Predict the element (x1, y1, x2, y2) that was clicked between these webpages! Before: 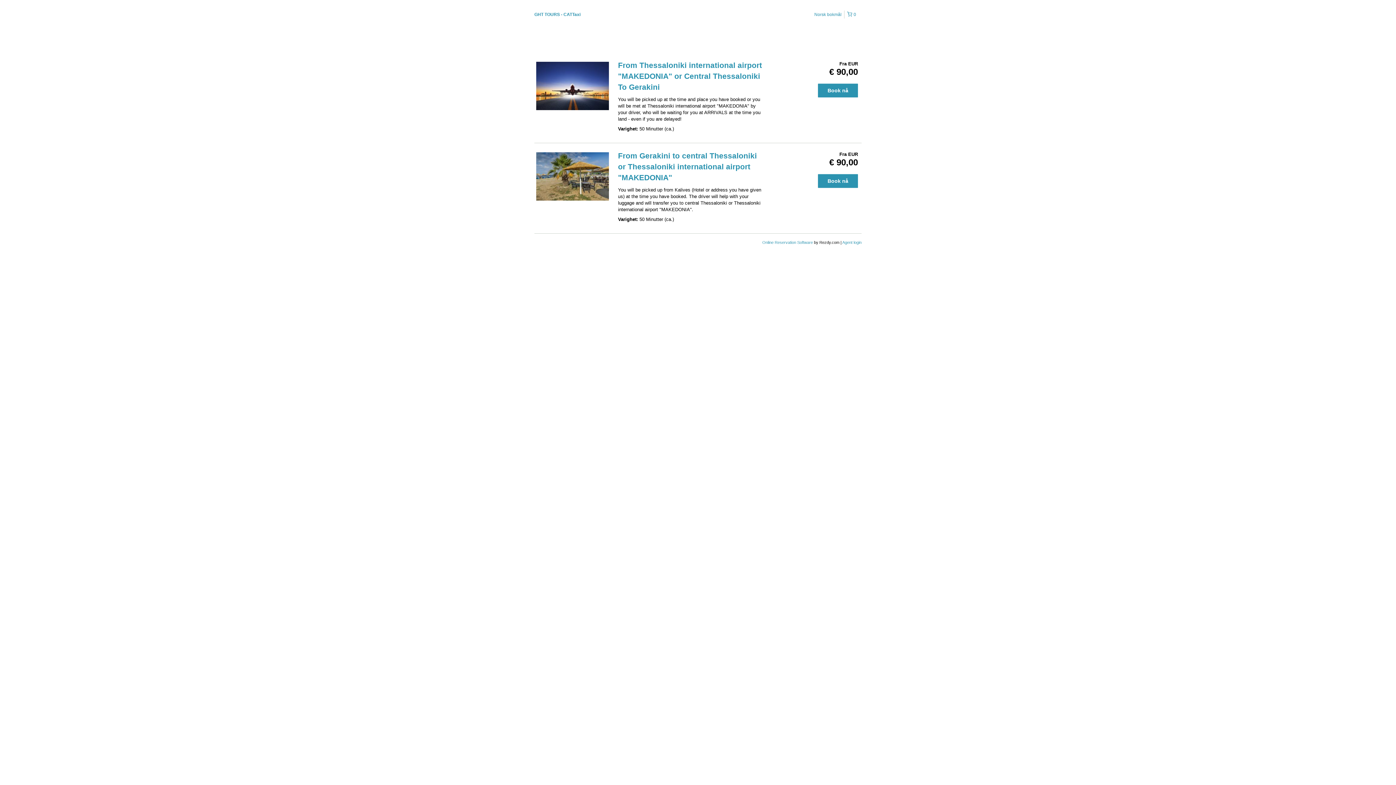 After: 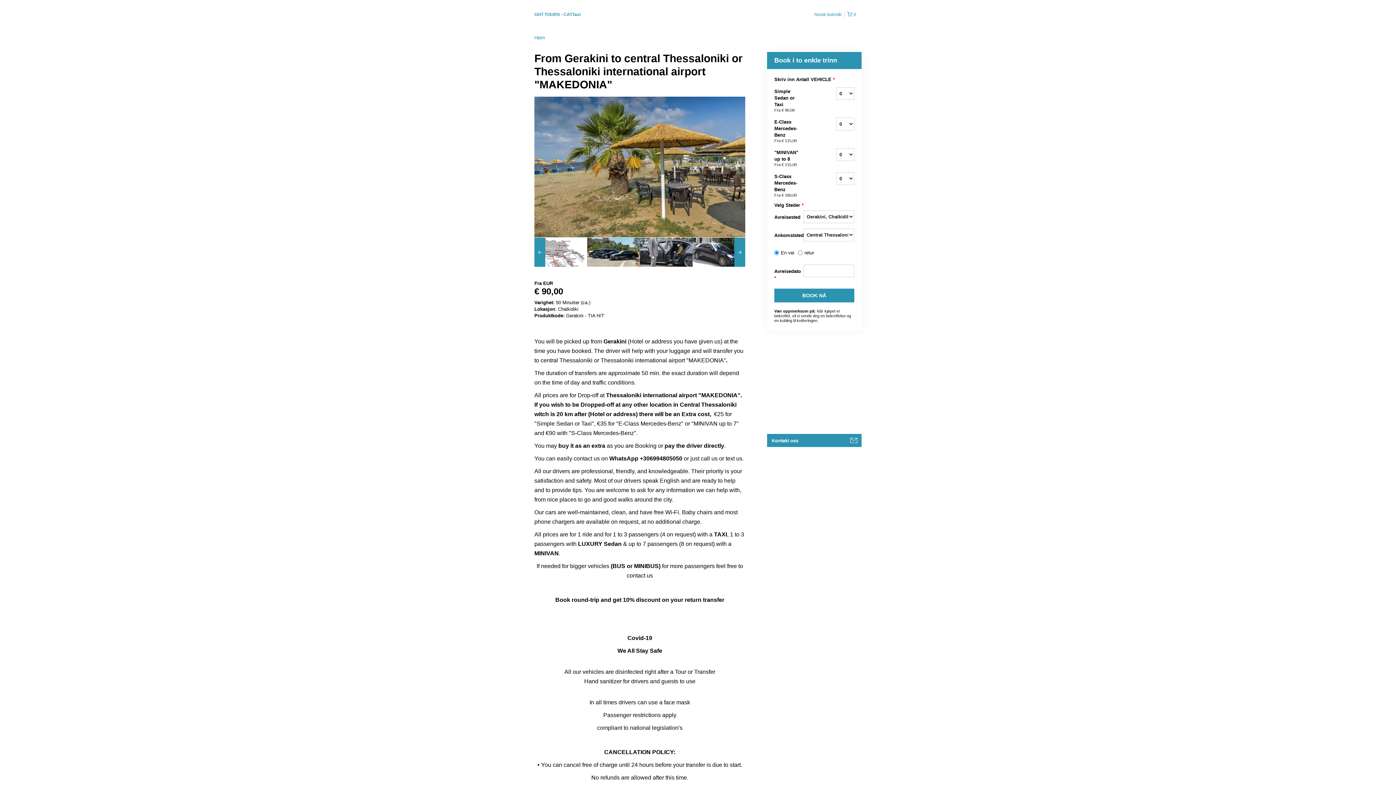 Action: bbox: (618, 151, 757, 181) label: From Gerakini to central Thessaloniki or Thessaloniki international airport "MAKEDONIA"